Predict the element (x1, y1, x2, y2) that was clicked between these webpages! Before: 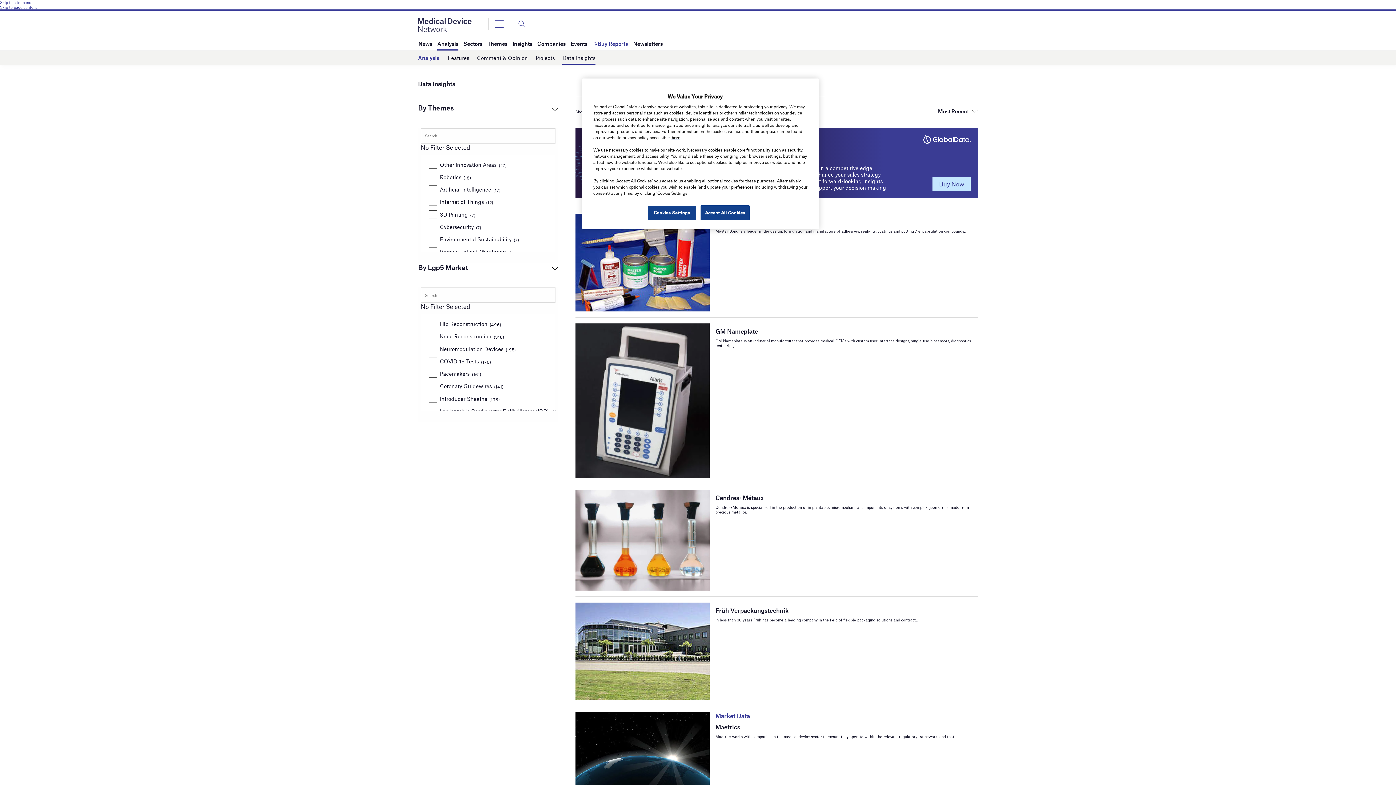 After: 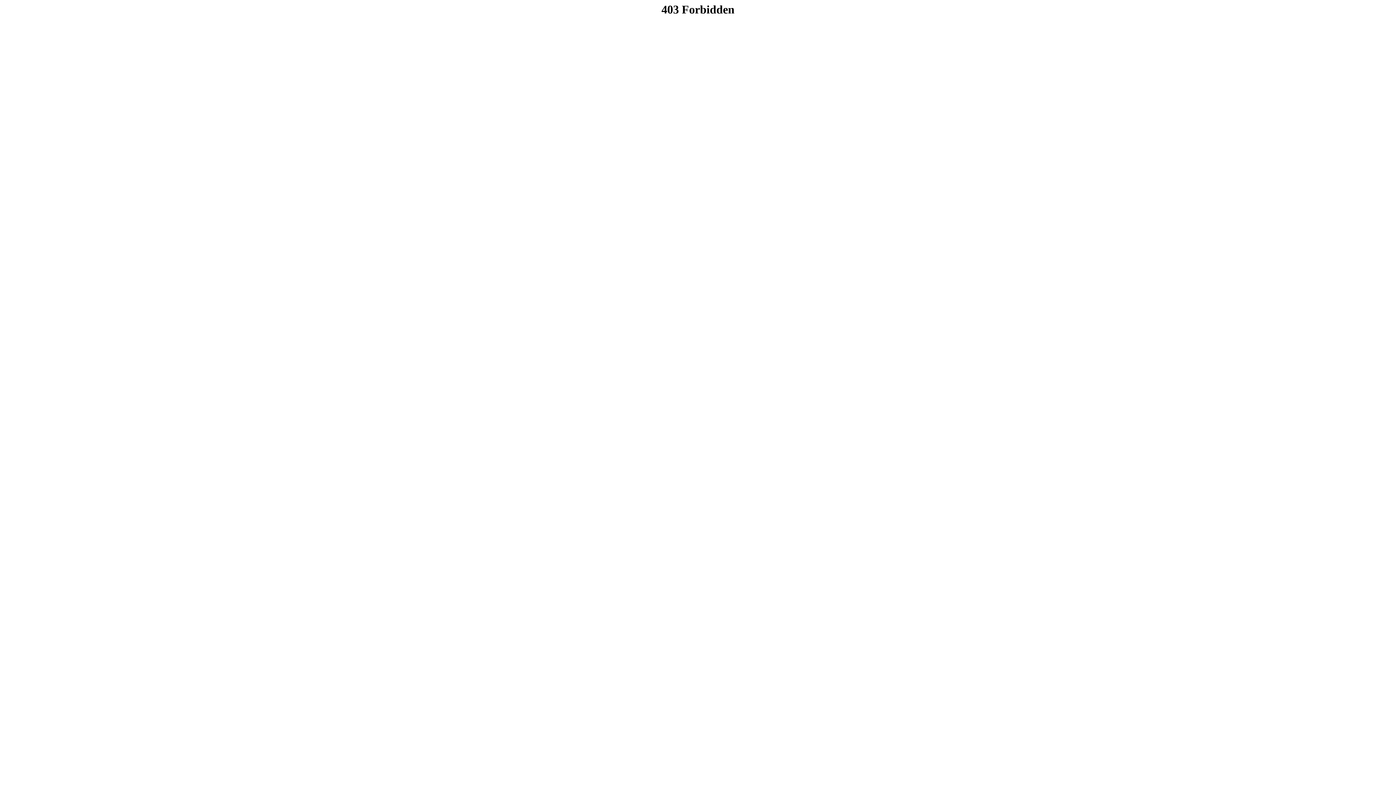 Action: bbox: (671, 134, 680, 140) label: here